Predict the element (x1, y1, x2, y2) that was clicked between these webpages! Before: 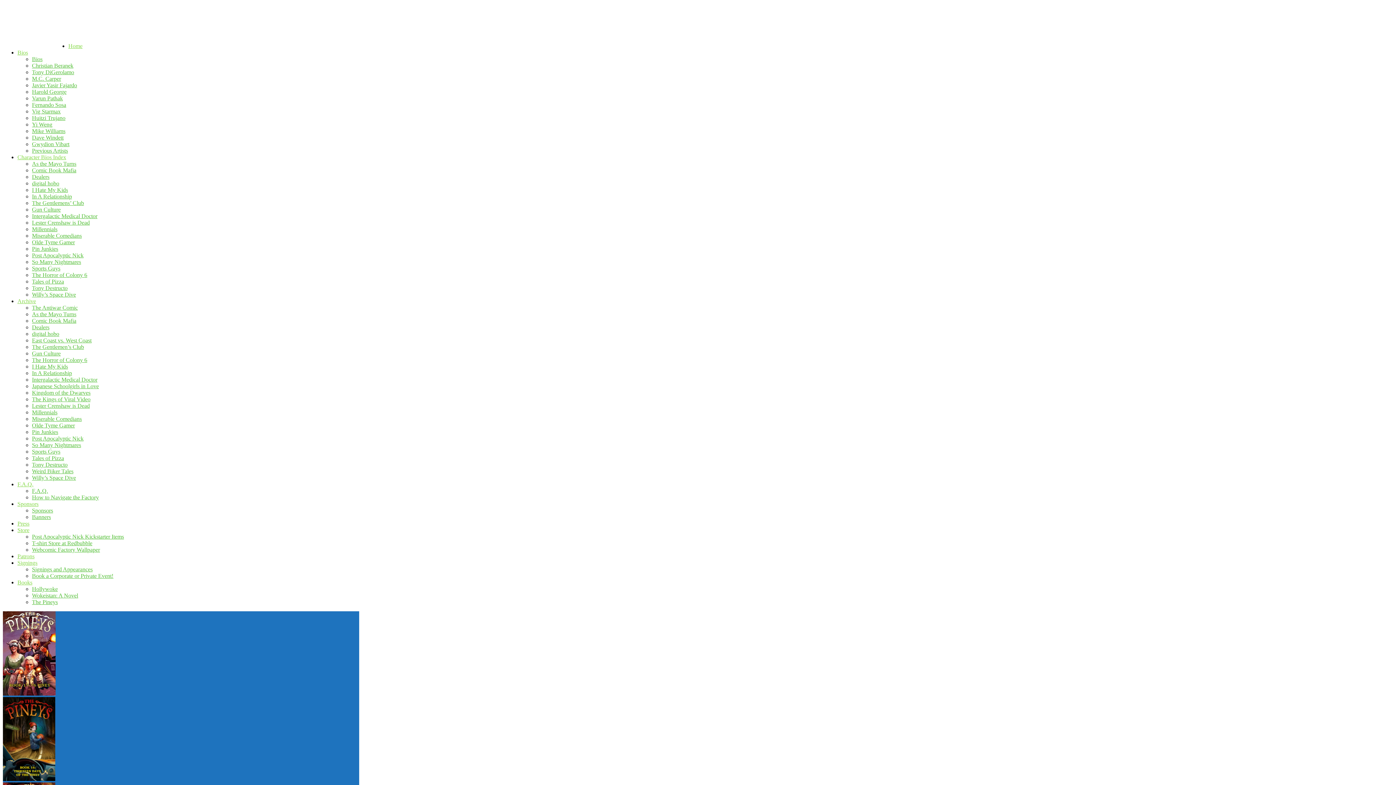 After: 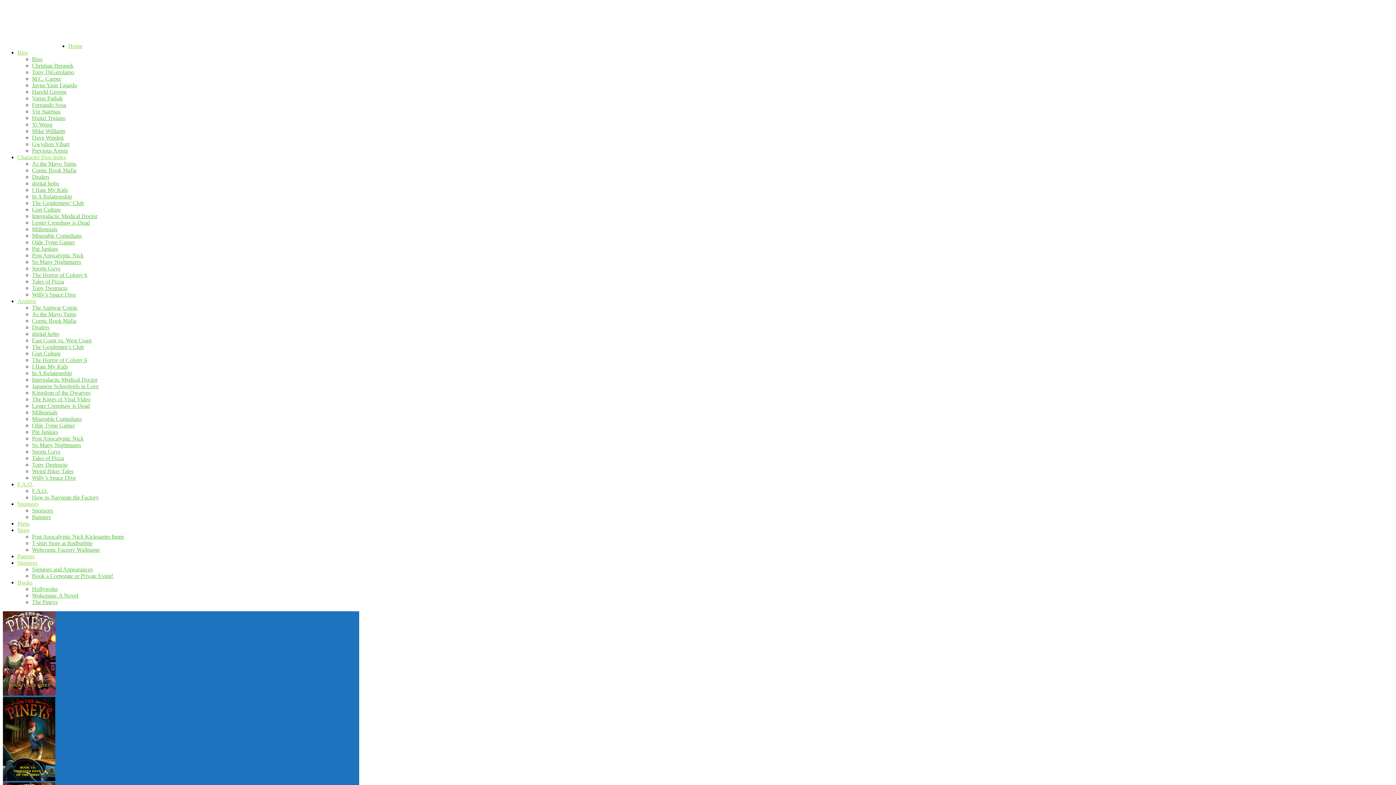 Action: label: Gun Culture bbox: (32, 206, 60, 212)